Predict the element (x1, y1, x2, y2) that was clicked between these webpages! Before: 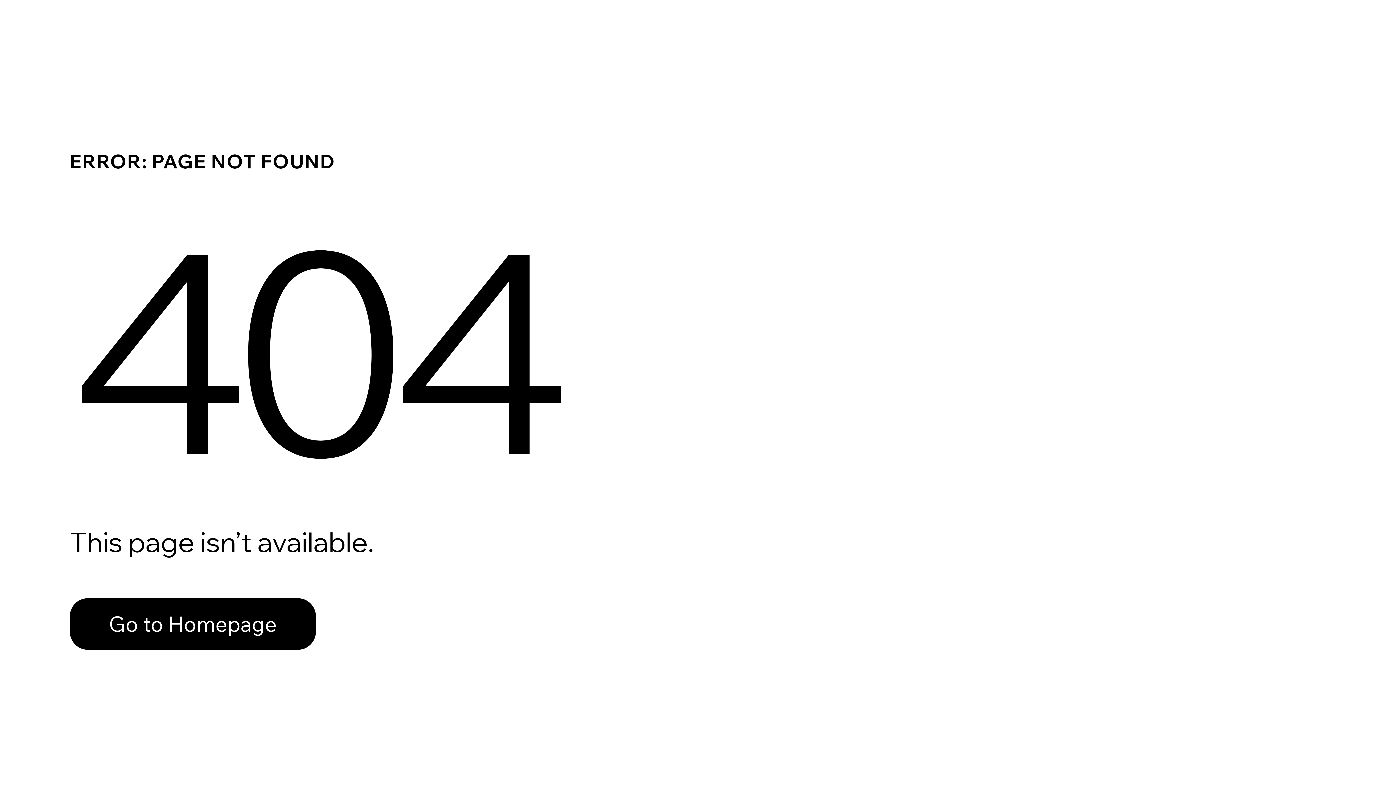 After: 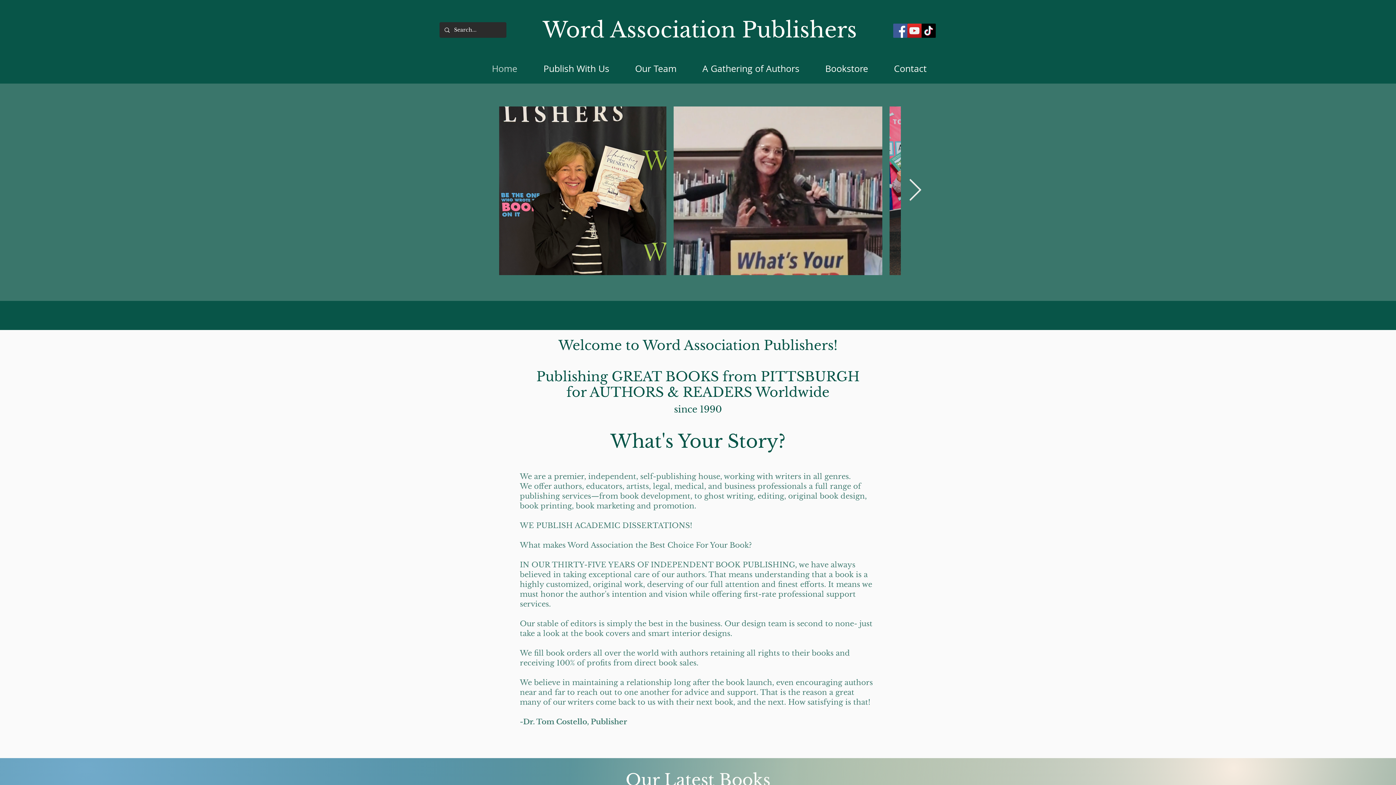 Action: bbox: (69, 598, 316, 650) label: Go to Homepage